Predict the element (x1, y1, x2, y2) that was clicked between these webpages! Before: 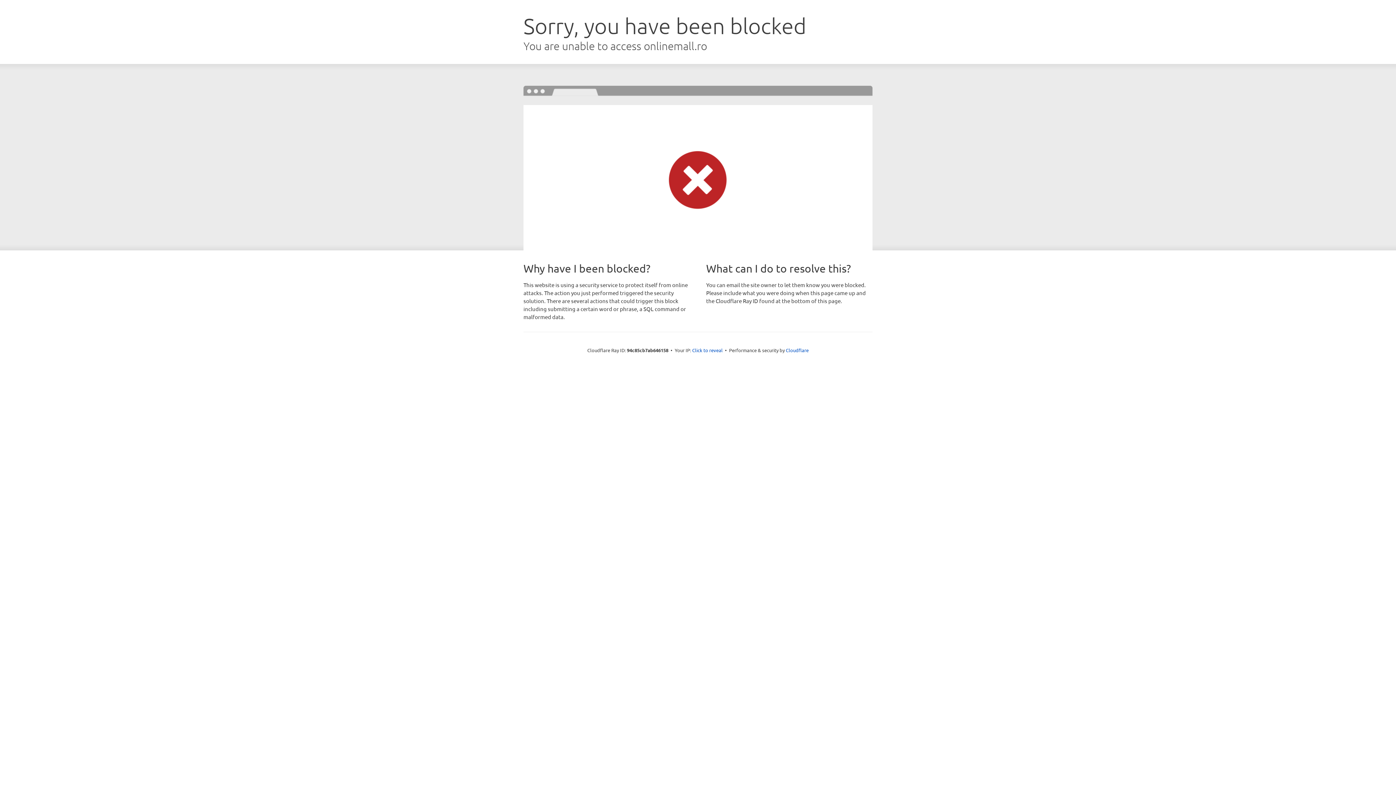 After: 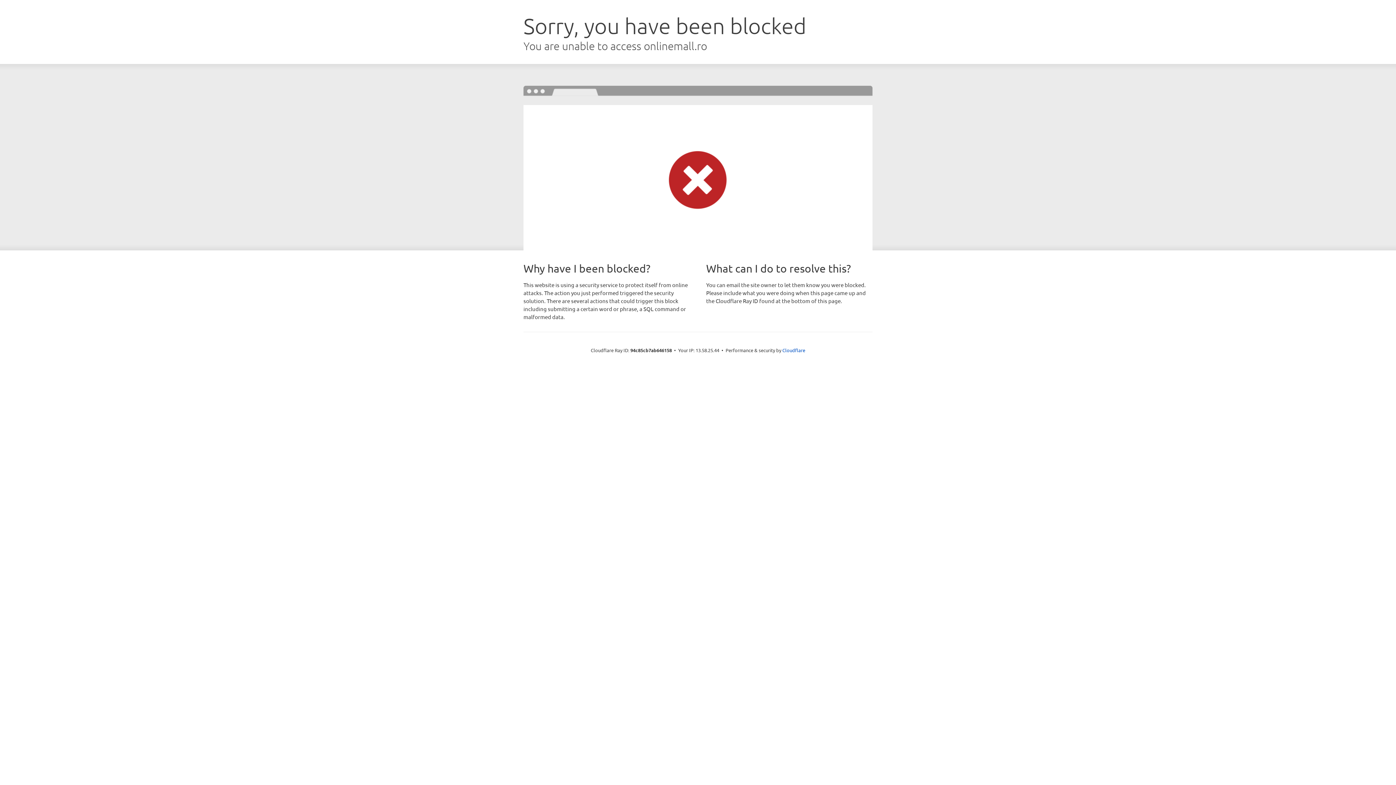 Action: label: Click to reveal bbox: (692, 346, 722, 353)